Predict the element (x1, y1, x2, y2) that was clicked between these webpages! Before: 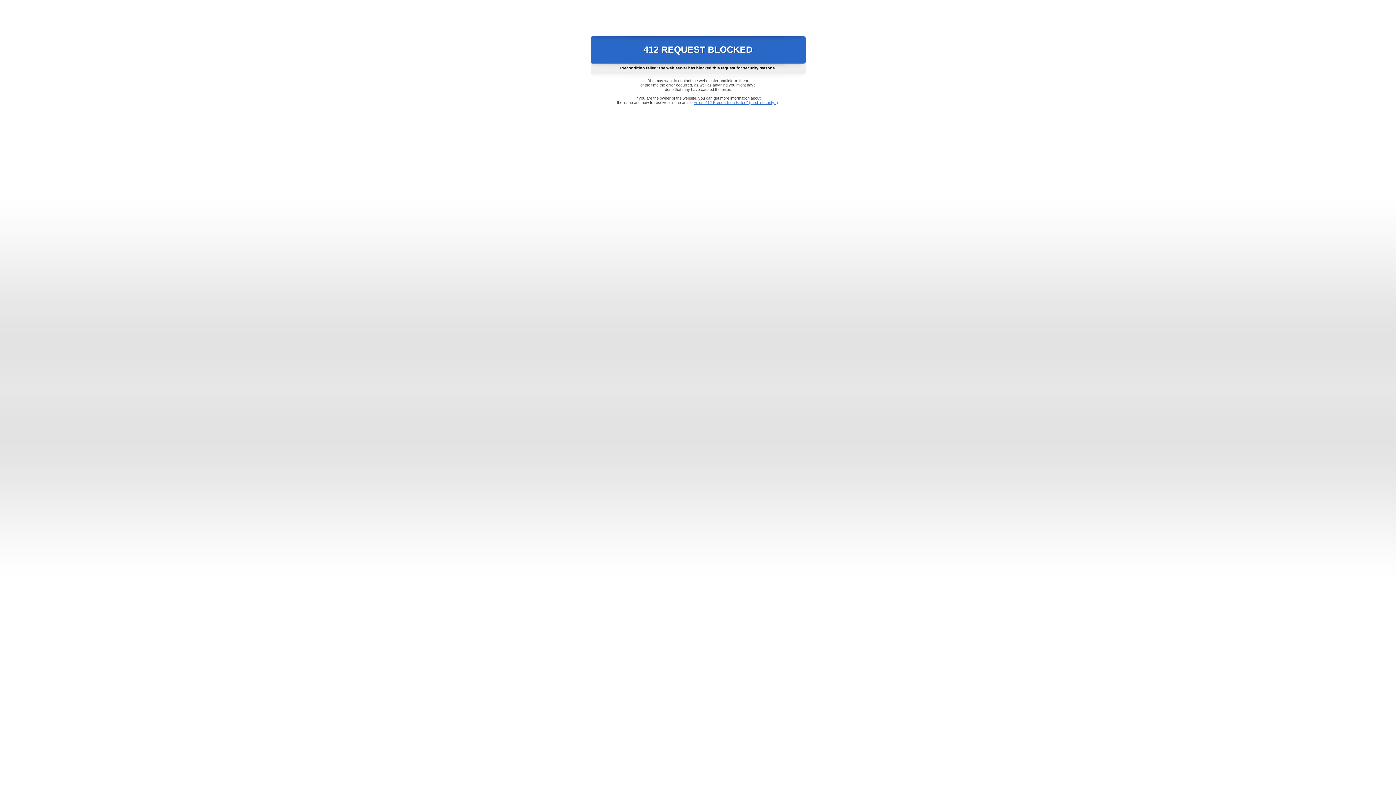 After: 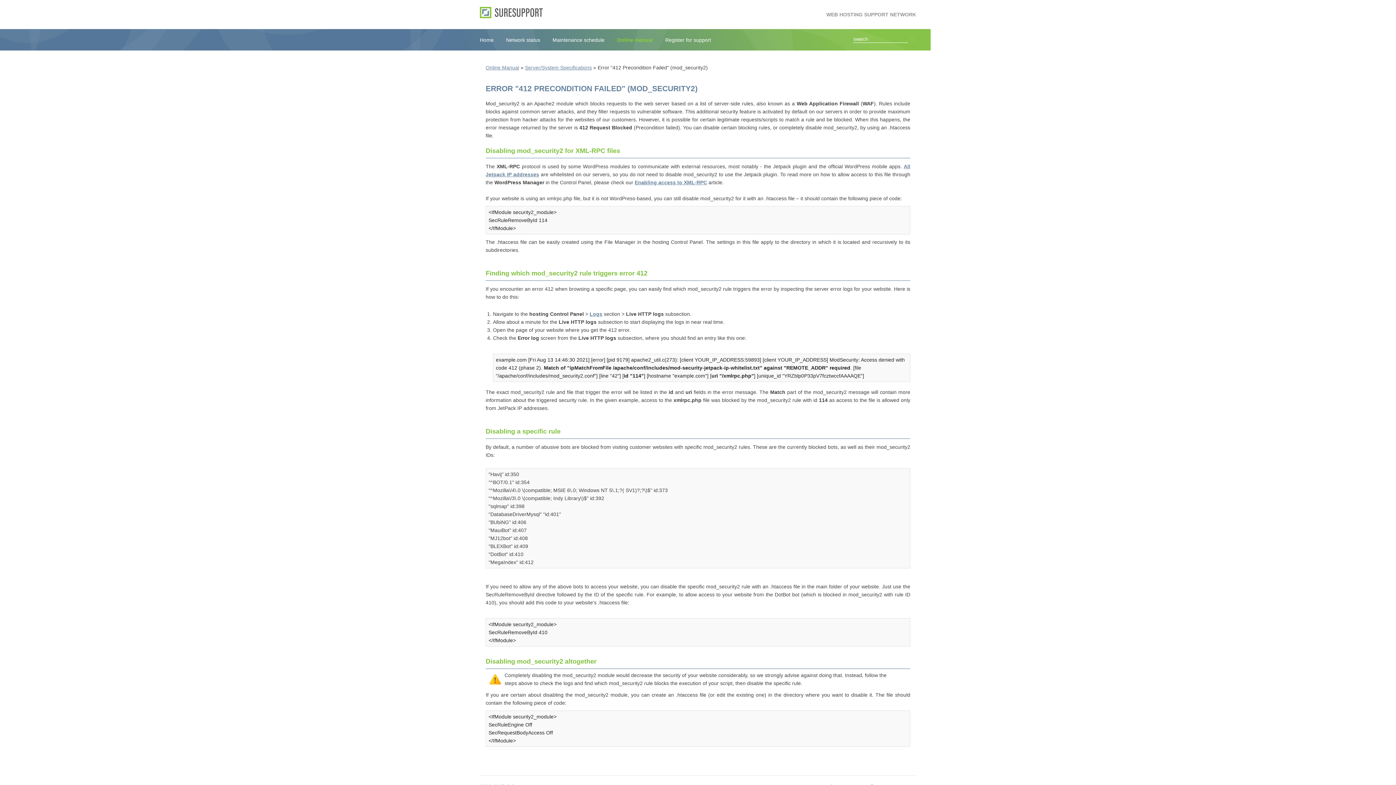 Action: label: Error "412 Precondition Failed" (mod_security2) bbox: (693, 100, 778, 104)